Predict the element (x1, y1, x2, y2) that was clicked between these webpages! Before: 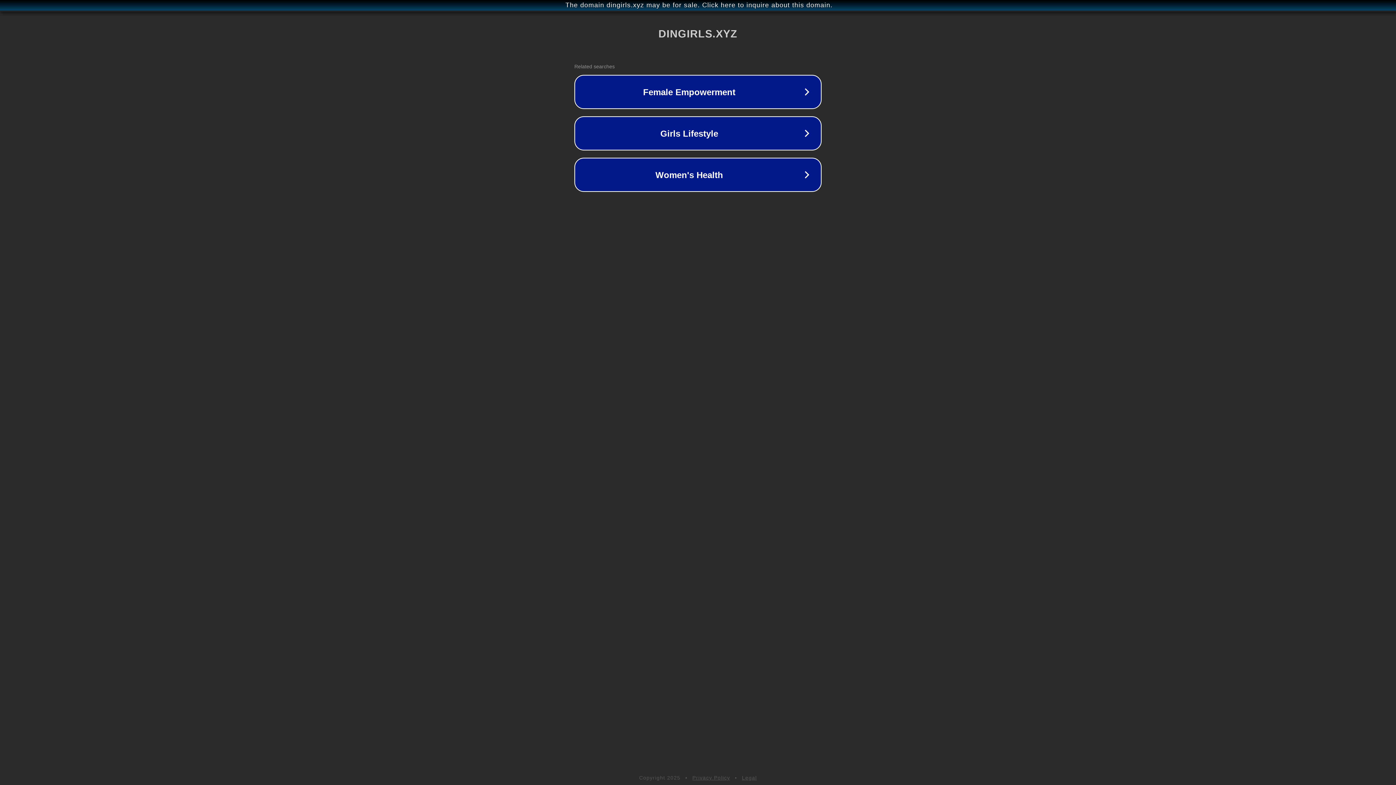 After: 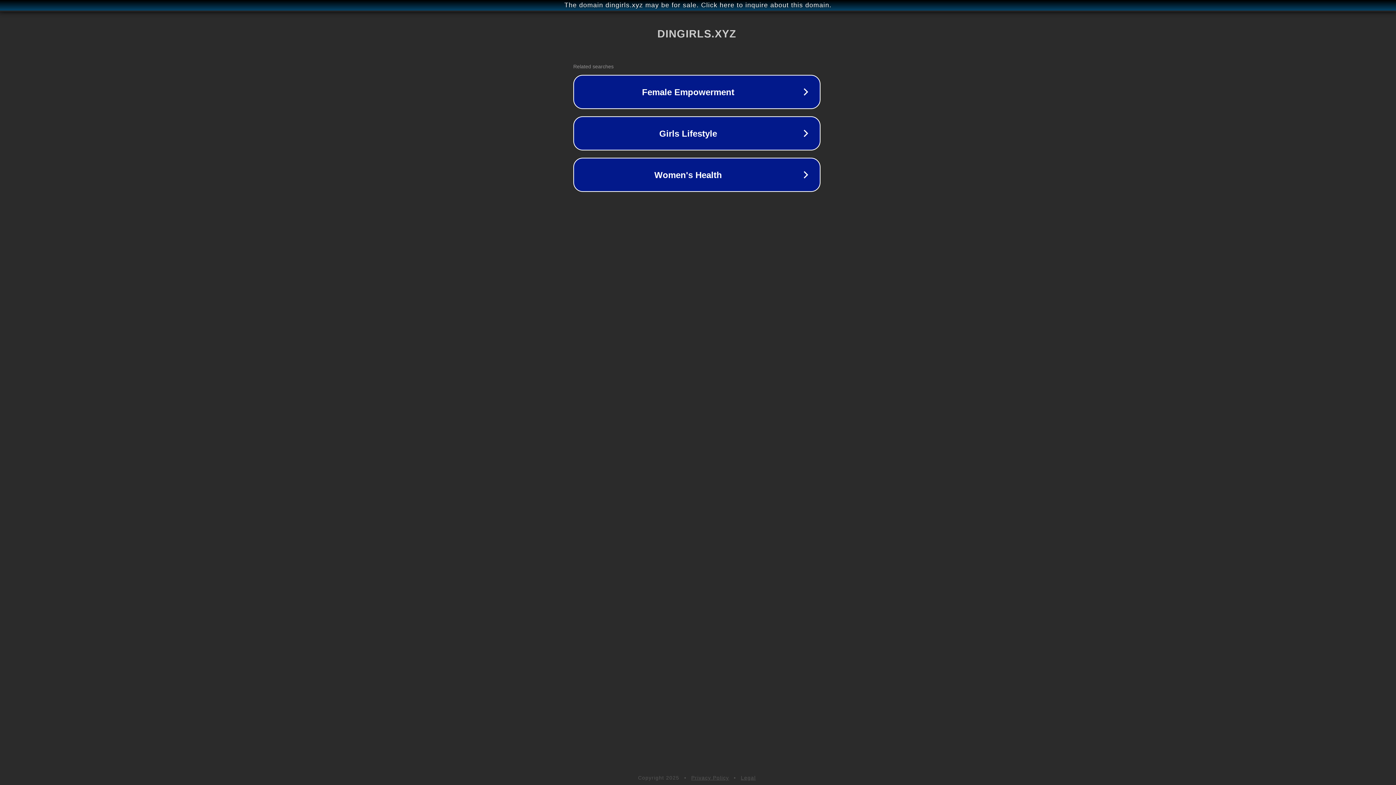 Action: bbox: (1, 1, 1397, 9) label: The domain dingirls.xyz may be for sale. Click here to inquire about this domain.